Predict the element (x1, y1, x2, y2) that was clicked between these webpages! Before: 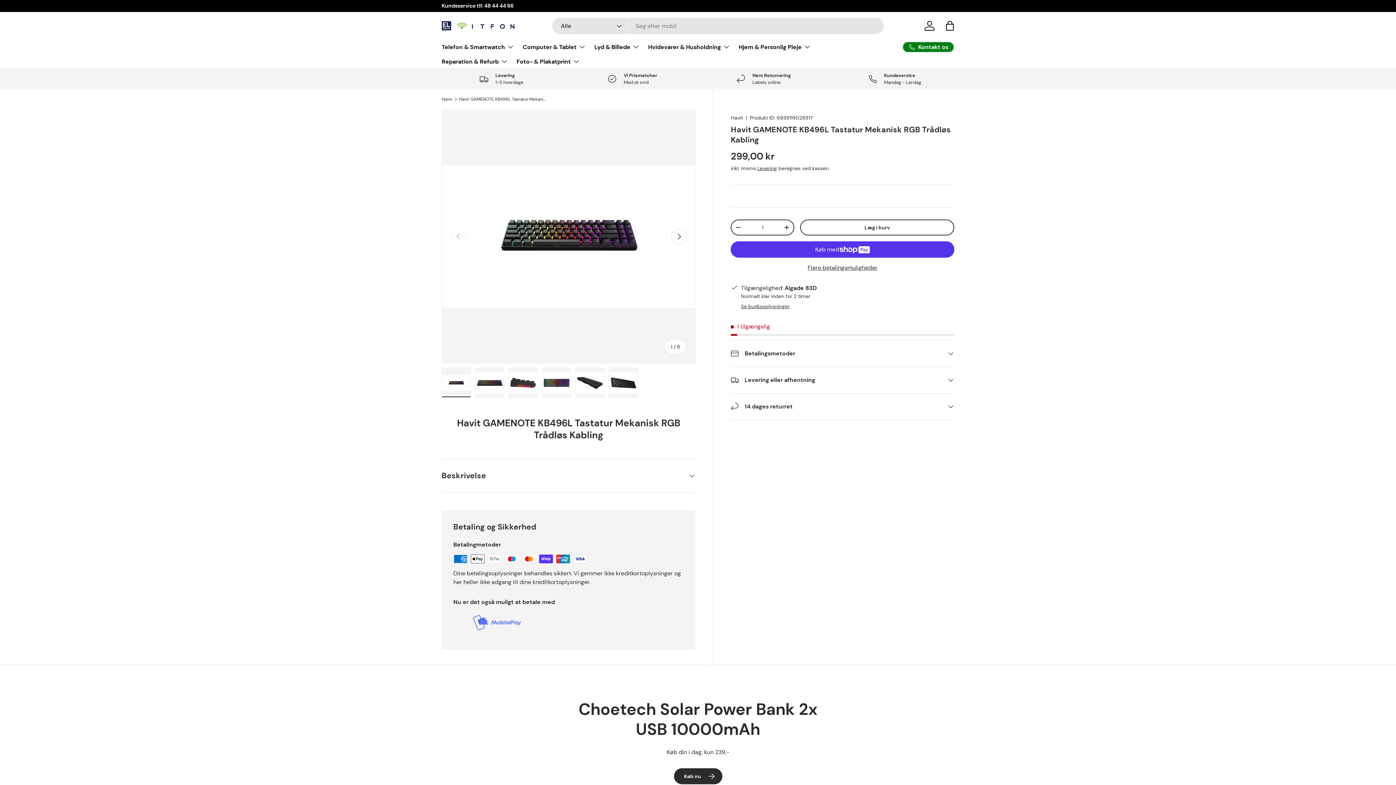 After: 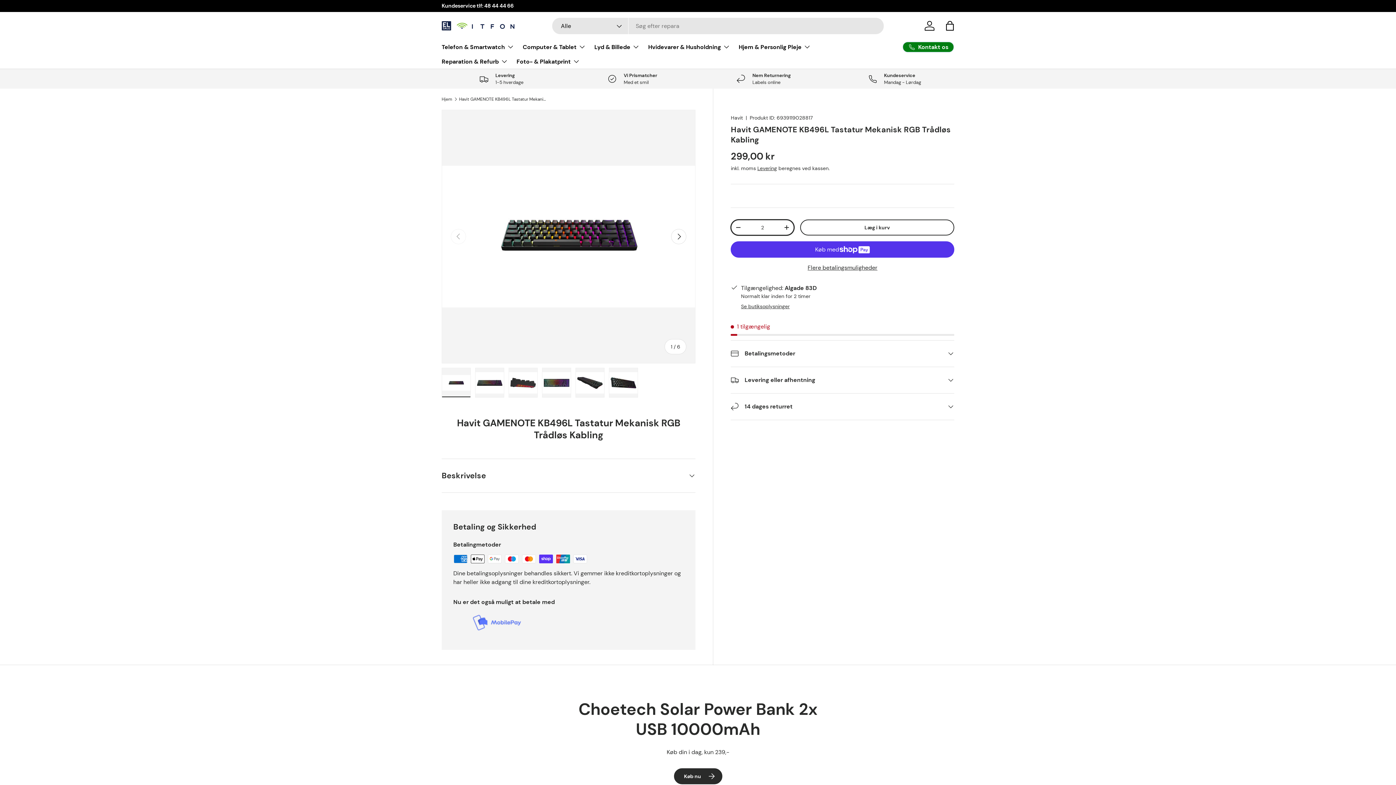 Action: label: + bbox: (779, 222, 793, 233)